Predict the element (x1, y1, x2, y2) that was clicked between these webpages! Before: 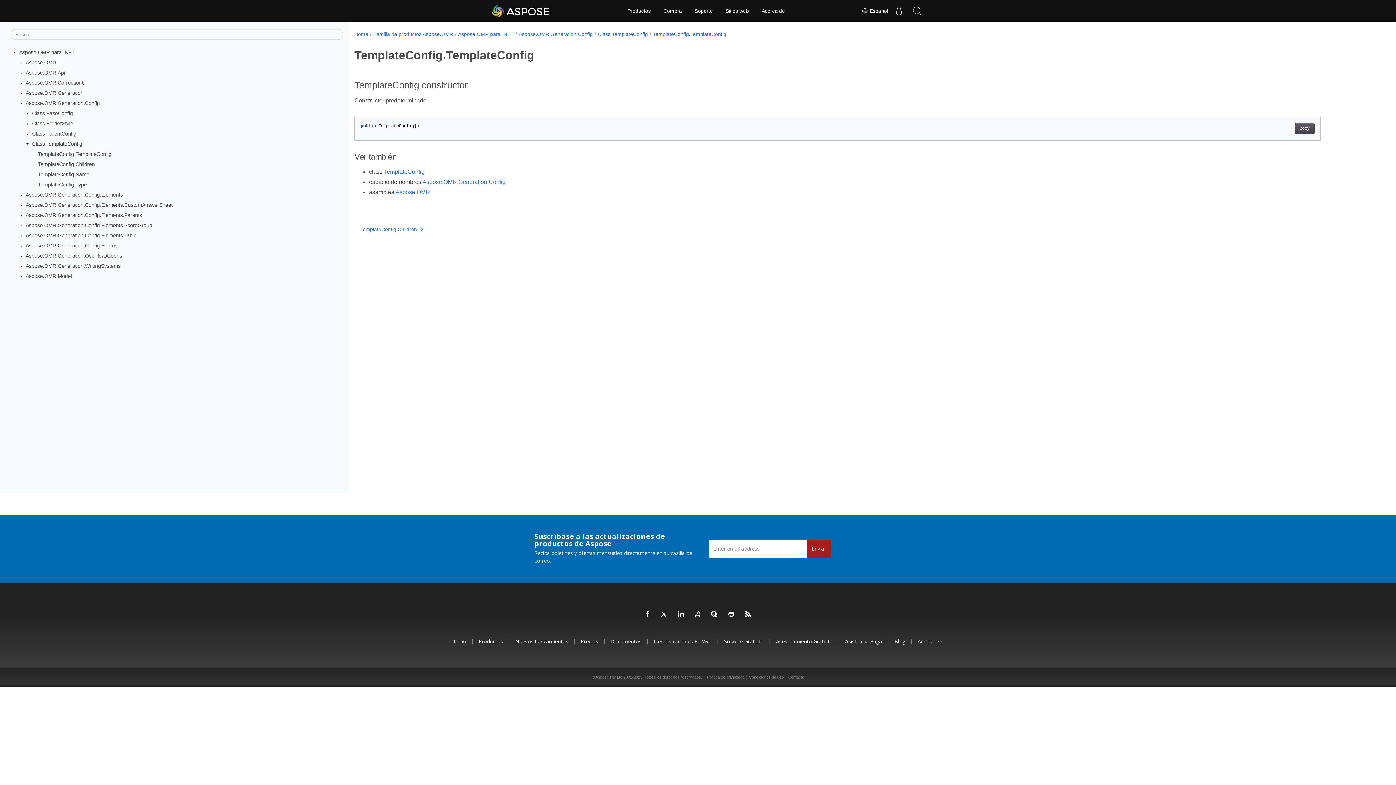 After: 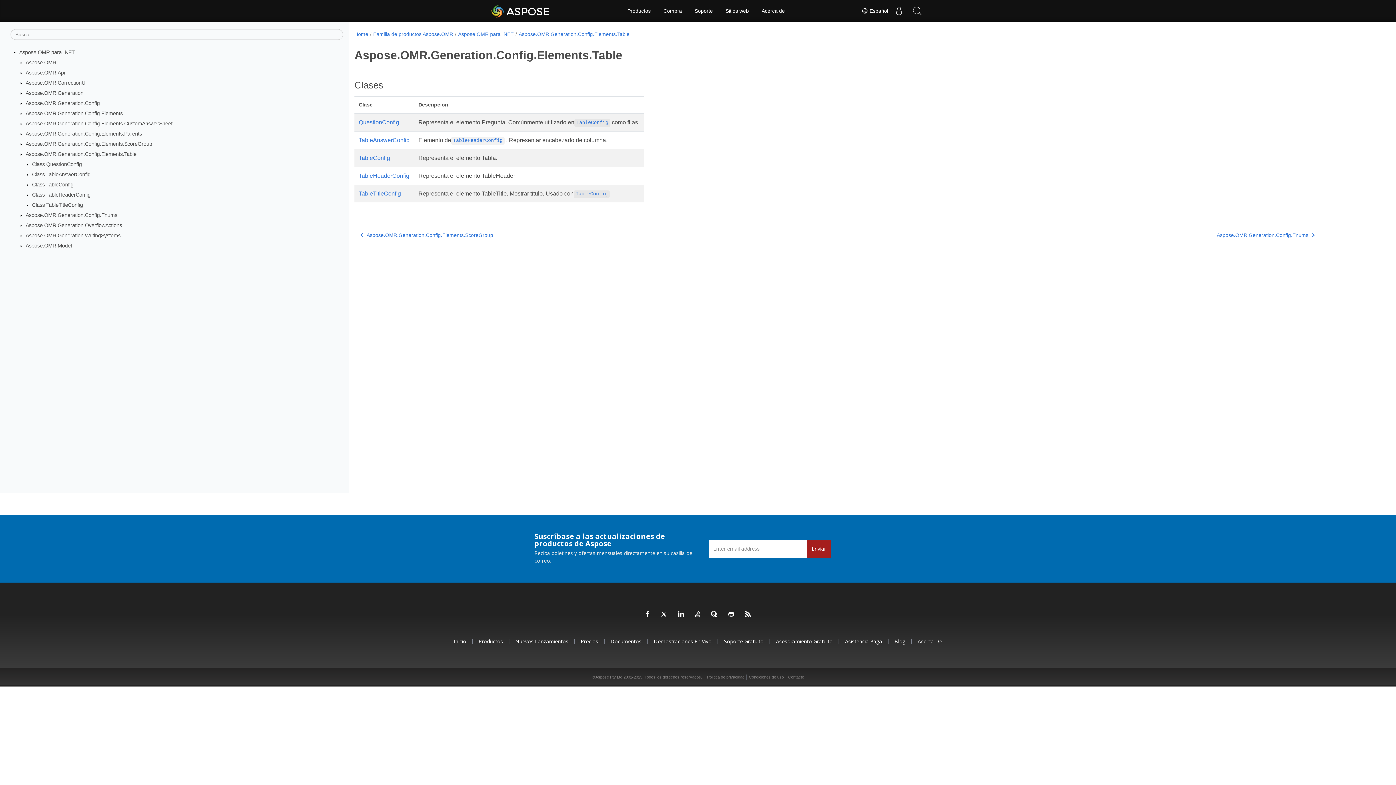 Action: bbox: (25, 232, 136, 238) label: Aspose.OMR.Generation.Config.Elements.Table